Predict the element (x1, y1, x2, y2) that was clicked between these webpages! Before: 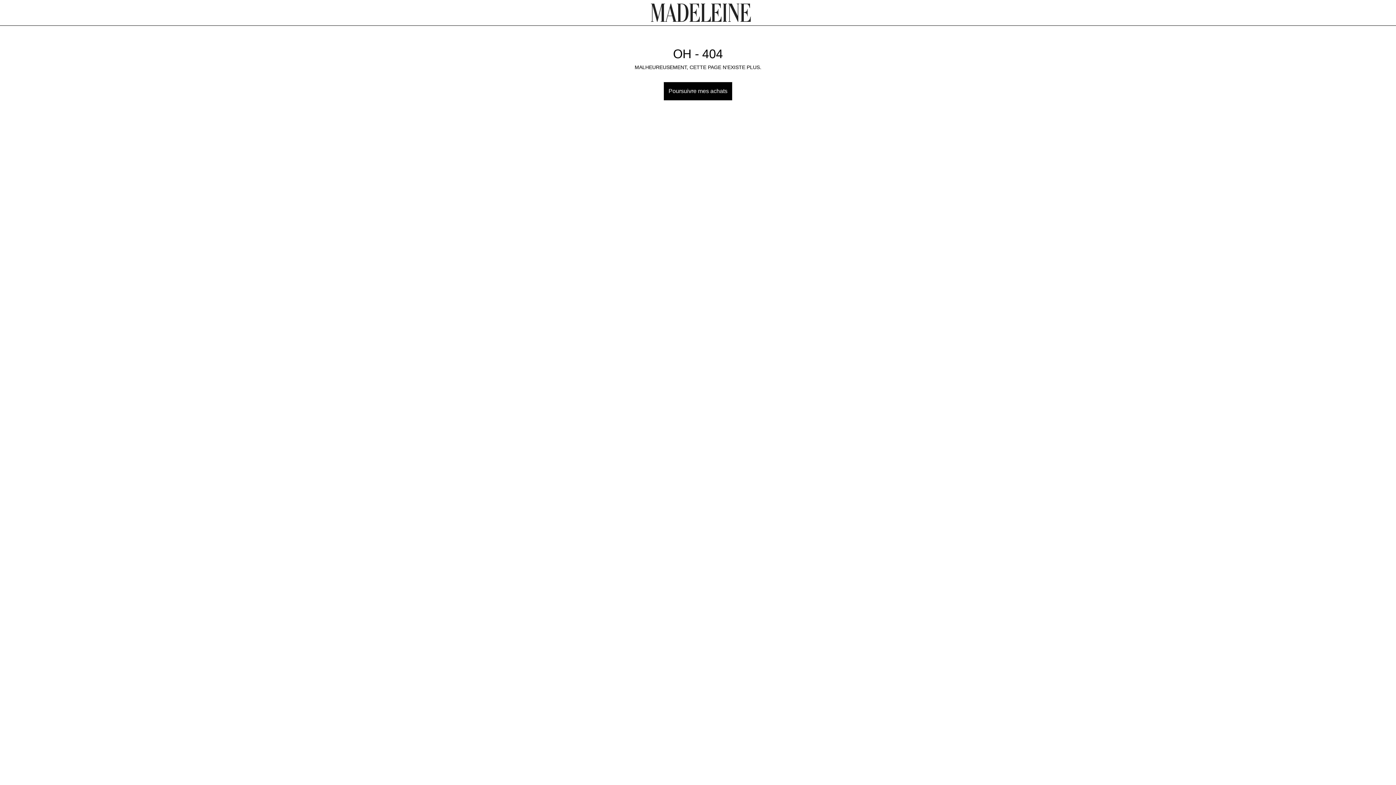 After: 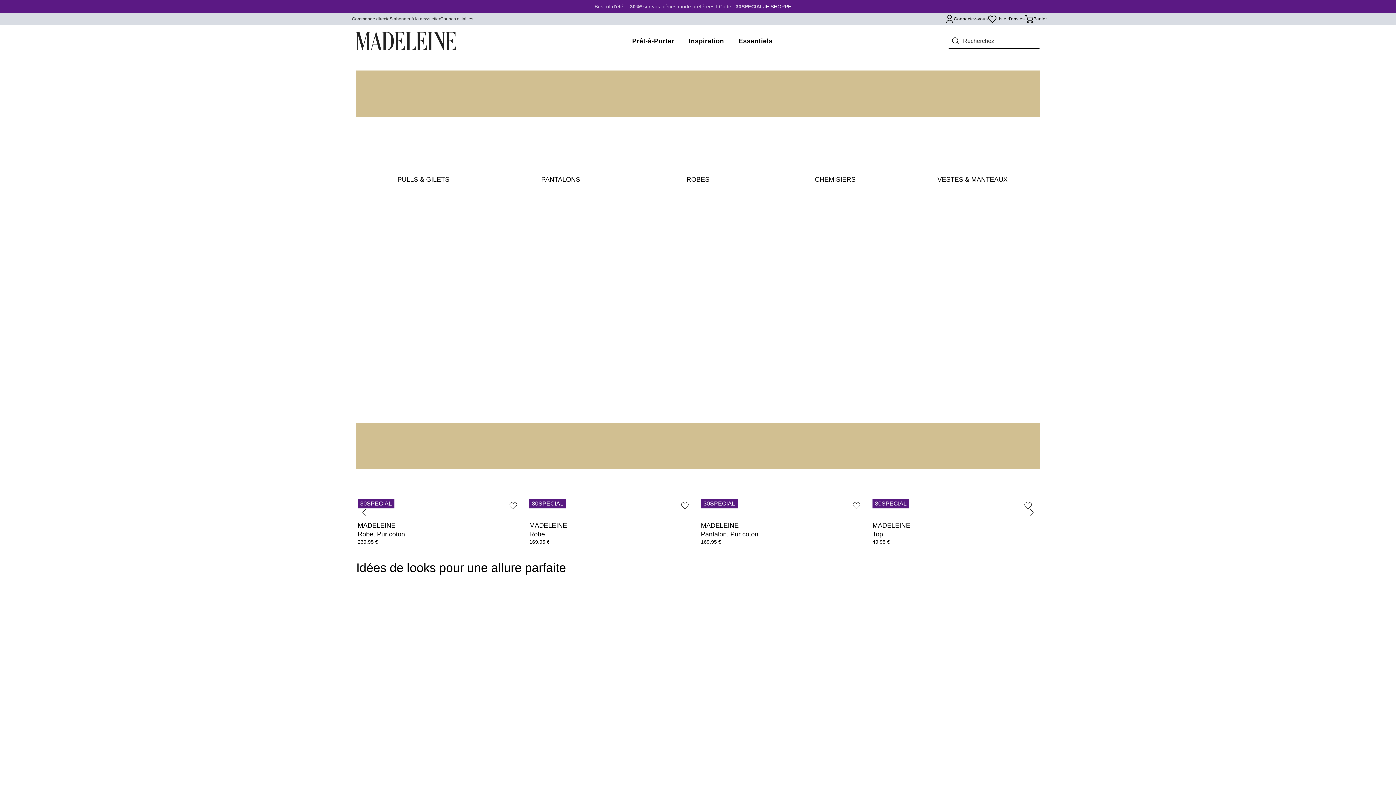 Action: bbox: (651, 3, 751, 21)